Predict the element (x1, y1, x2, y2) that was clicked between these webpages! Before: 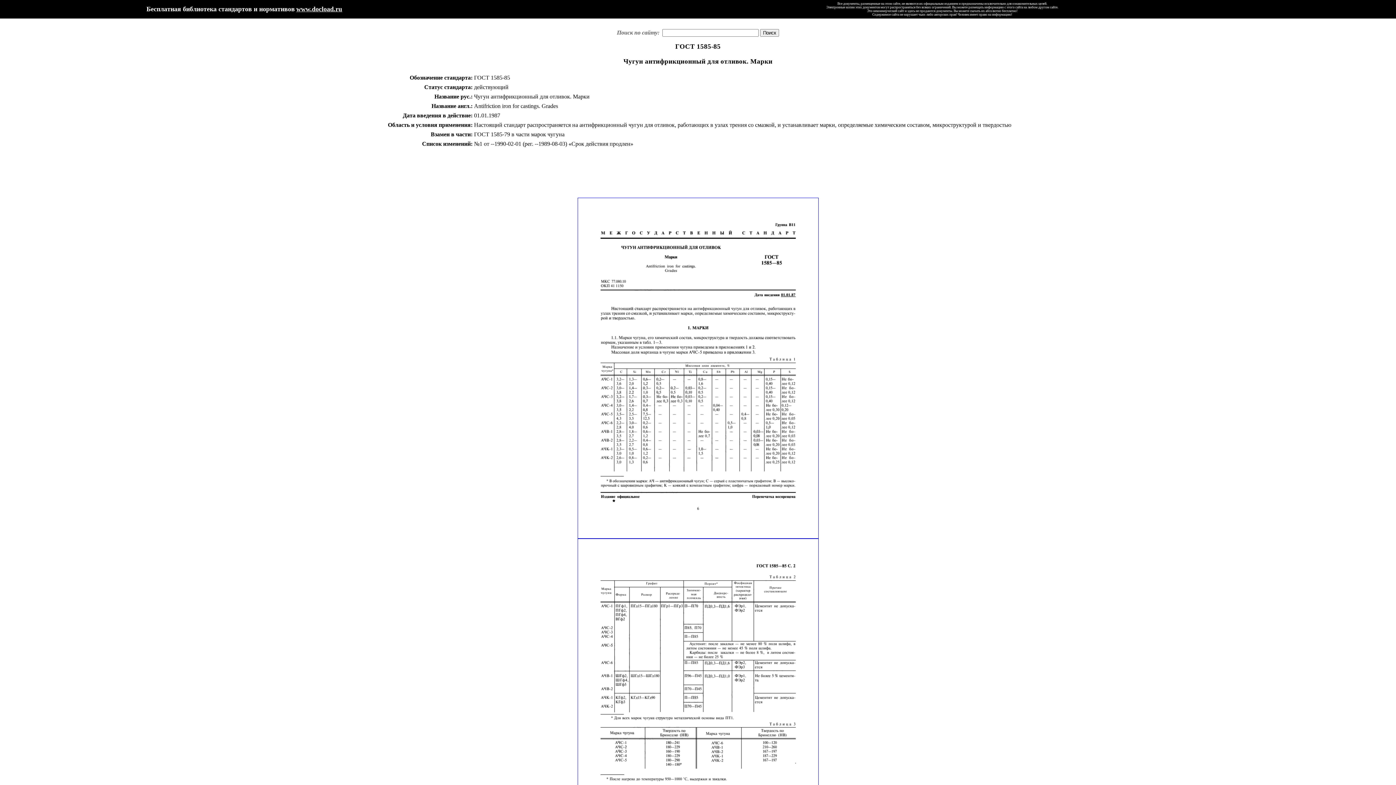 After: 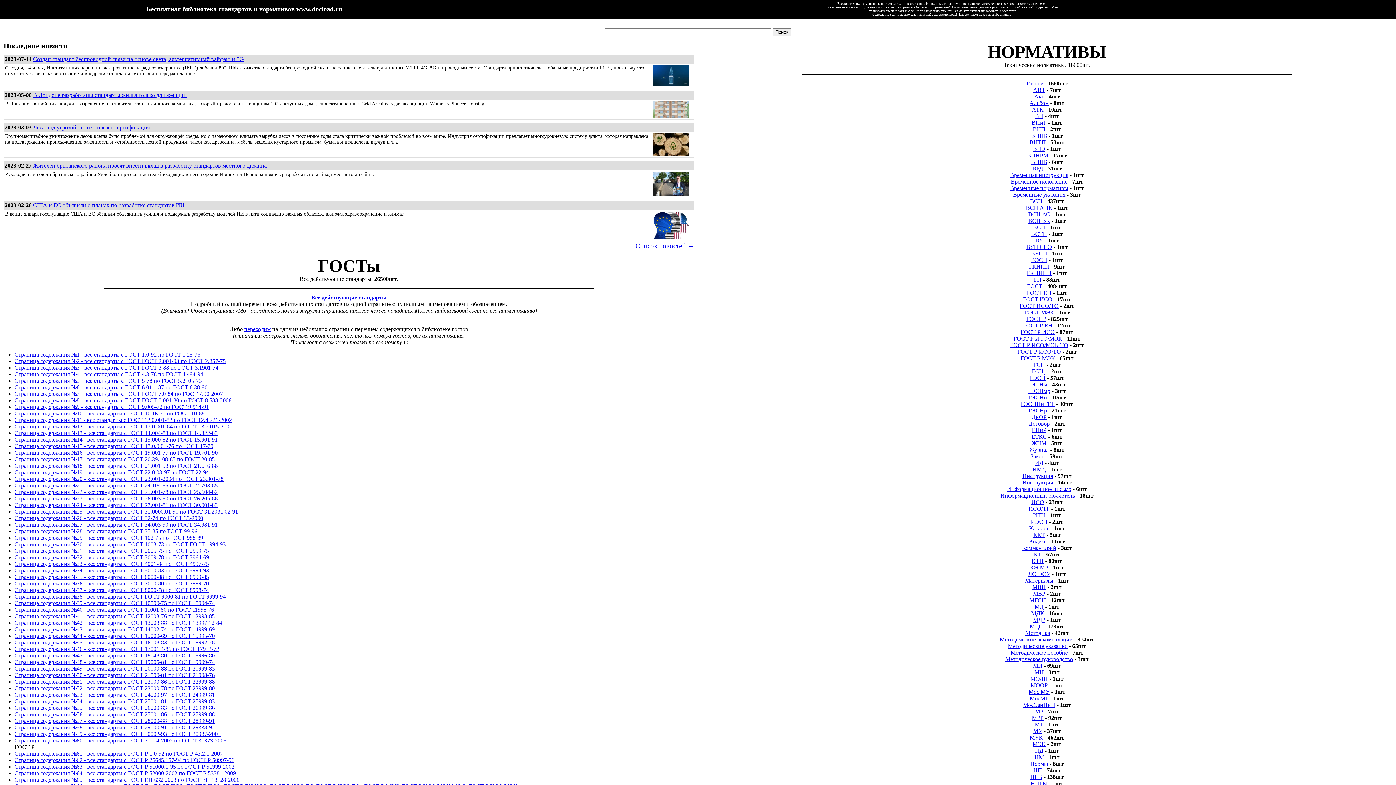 Action: label: www.docload.ru bbox: (296, 6, 342, 12)